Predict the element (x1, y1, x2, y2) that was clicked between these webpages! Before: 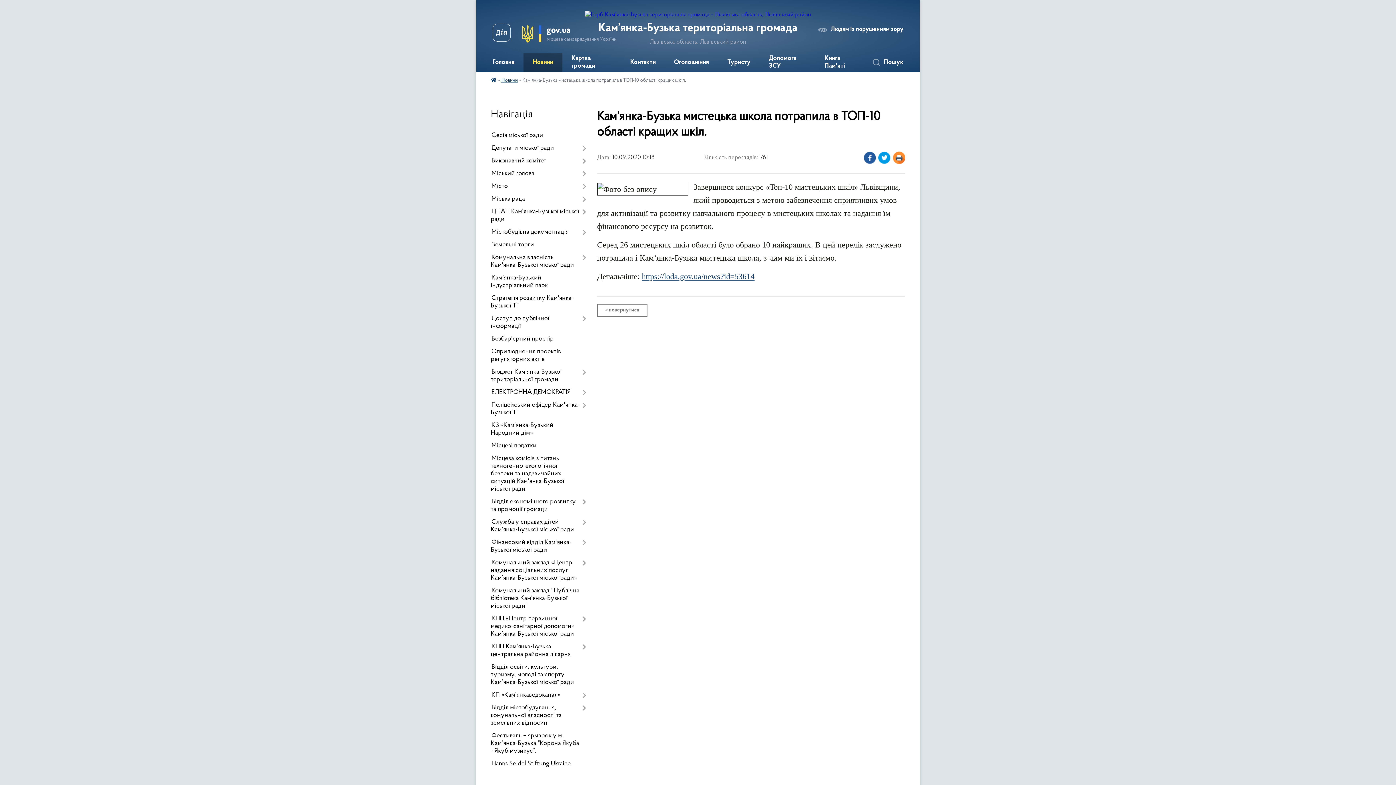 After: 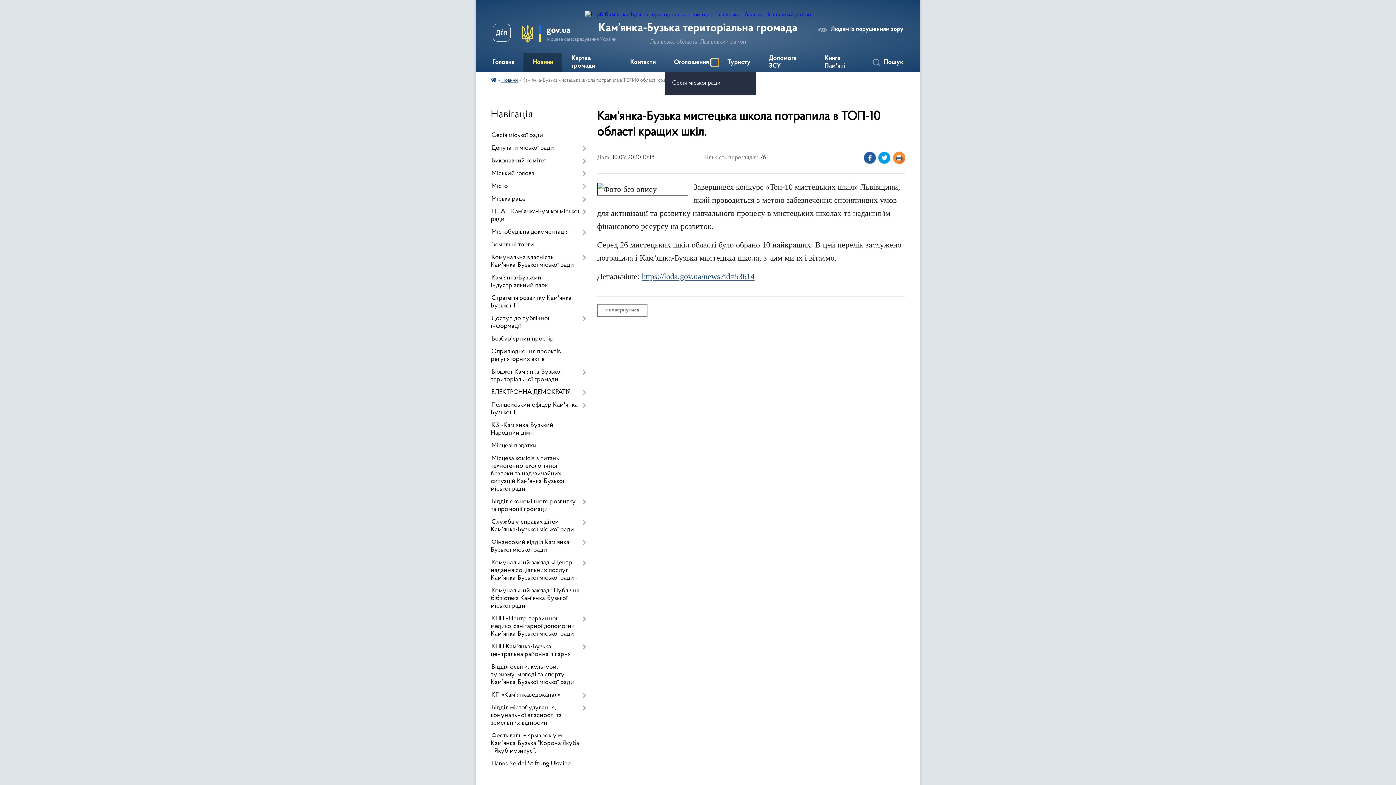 Action: label: Показати підменю bbox: (711, 58, 718, 66)